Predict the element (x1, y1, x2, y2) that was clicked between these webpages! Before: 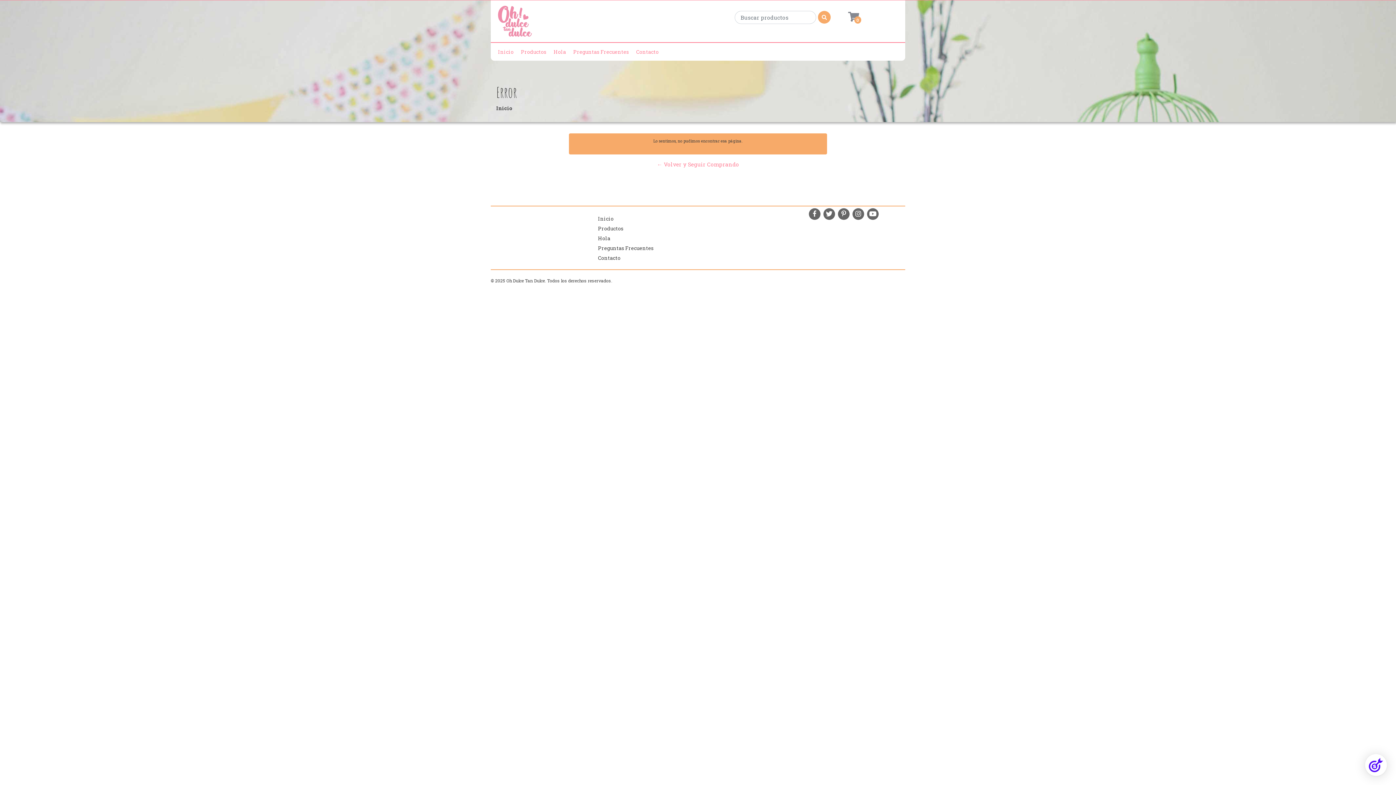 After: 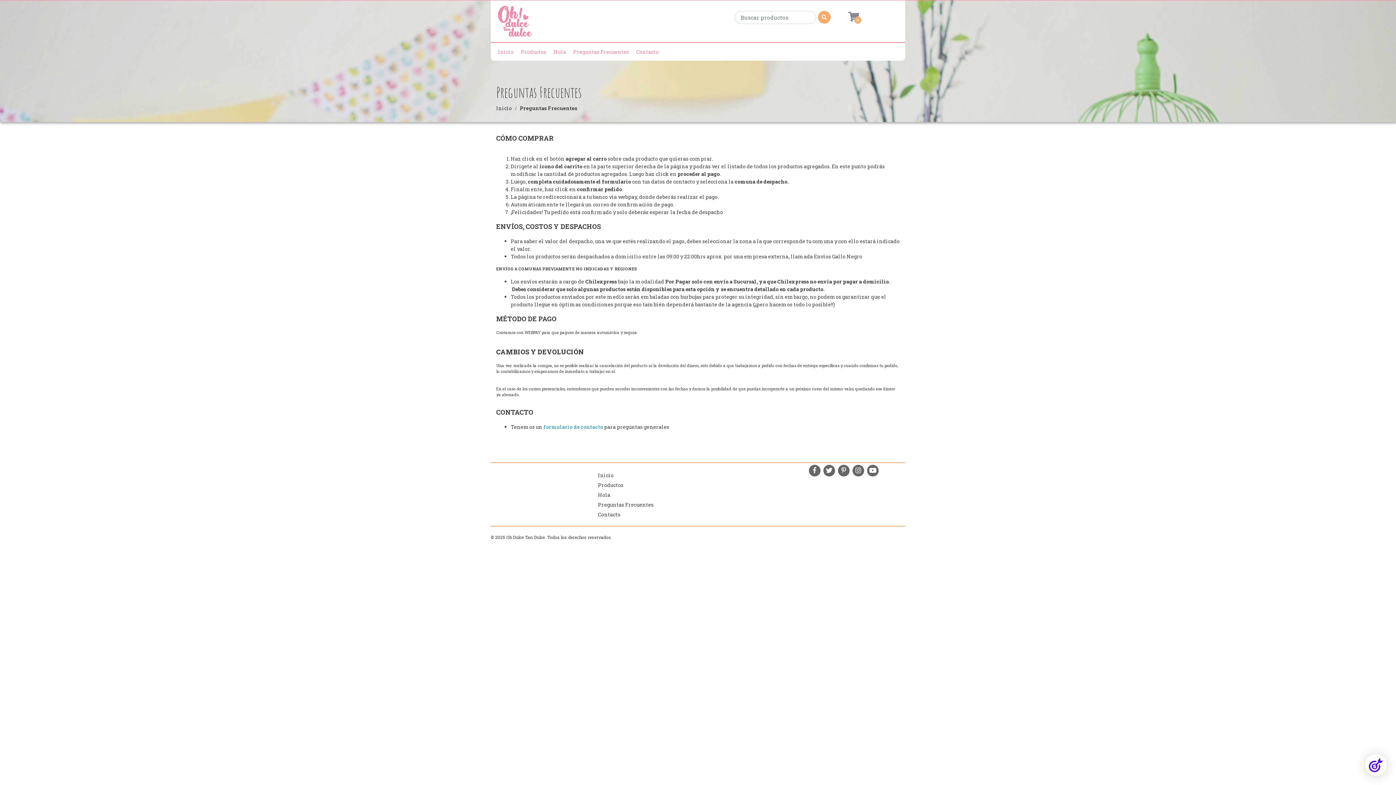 Action: bbox: (573, 42, 629, 60) label: Preguntas Frecuentes